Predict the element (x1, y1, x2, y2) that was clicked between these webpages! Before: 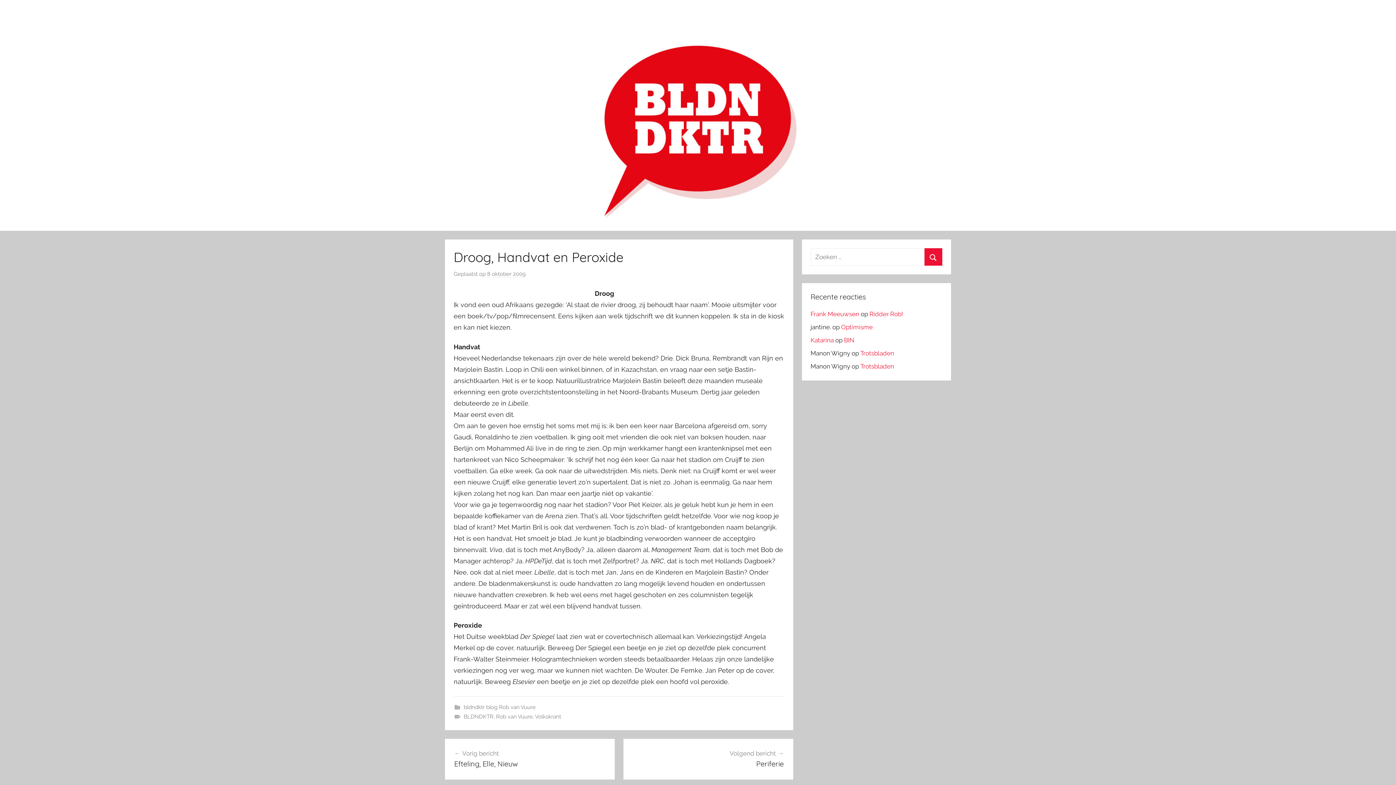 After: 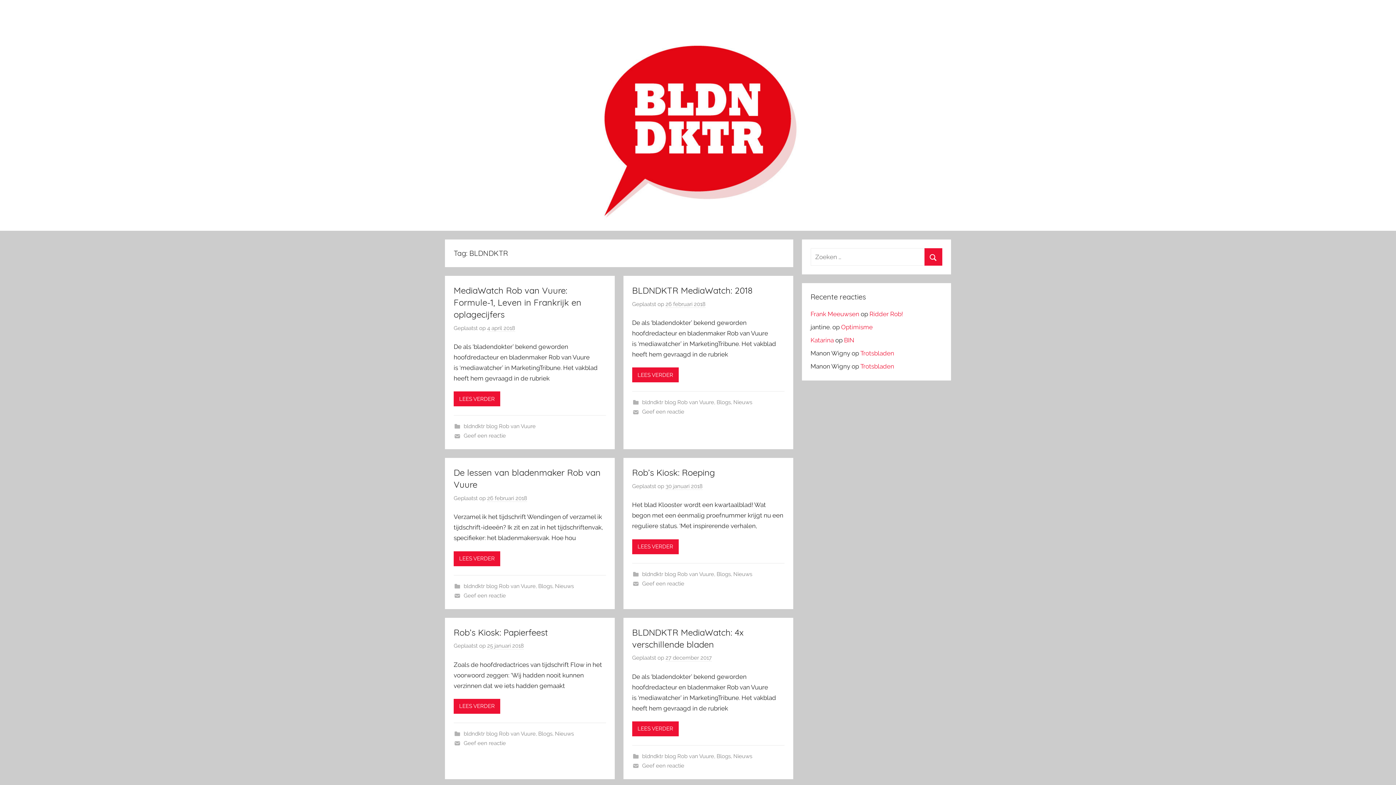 Action: bbox: (463, 713, 493, 720) label: BLDNDKTR